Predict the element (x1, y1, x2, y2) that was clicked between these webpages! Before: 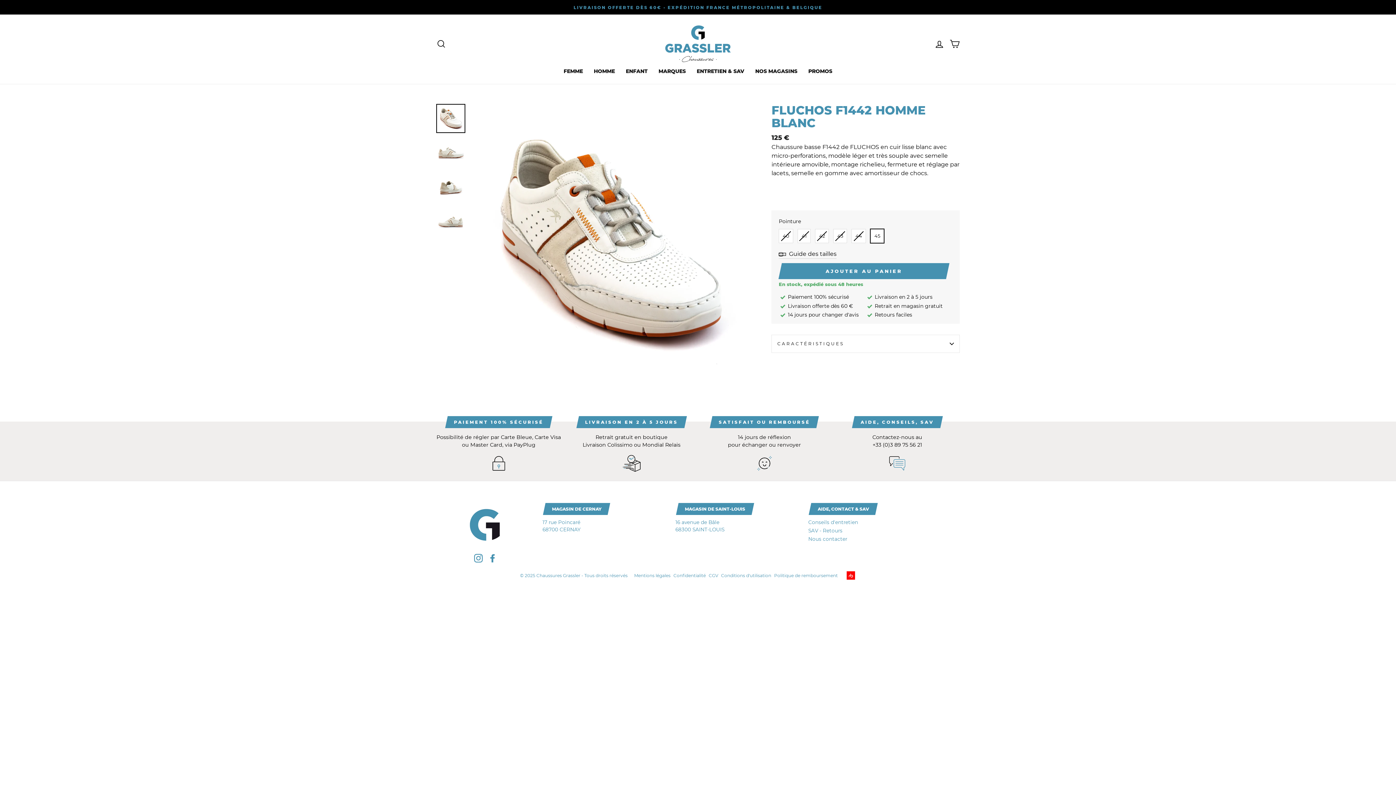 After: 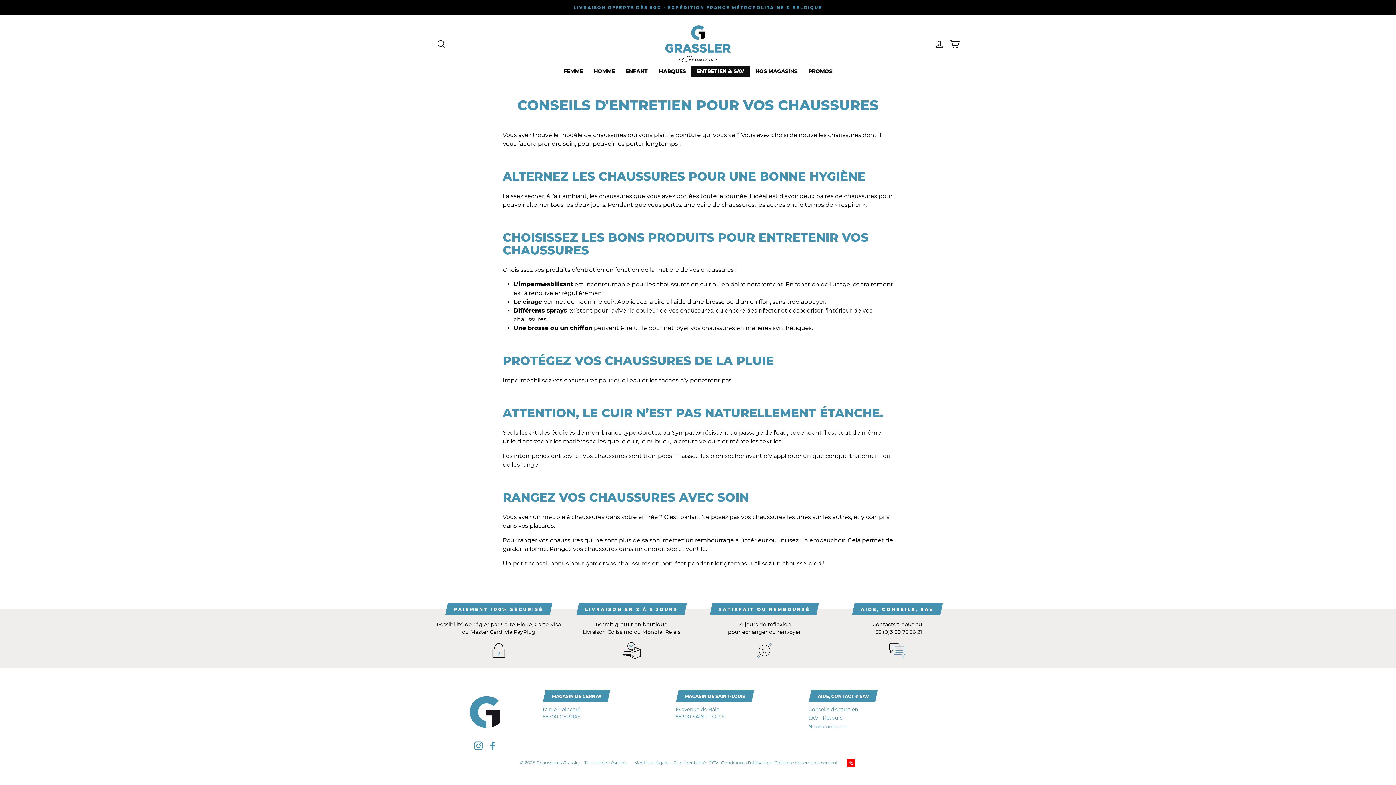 Action: label: ENTRETIEN & SAV bbox: (691, 65, 750, 76)